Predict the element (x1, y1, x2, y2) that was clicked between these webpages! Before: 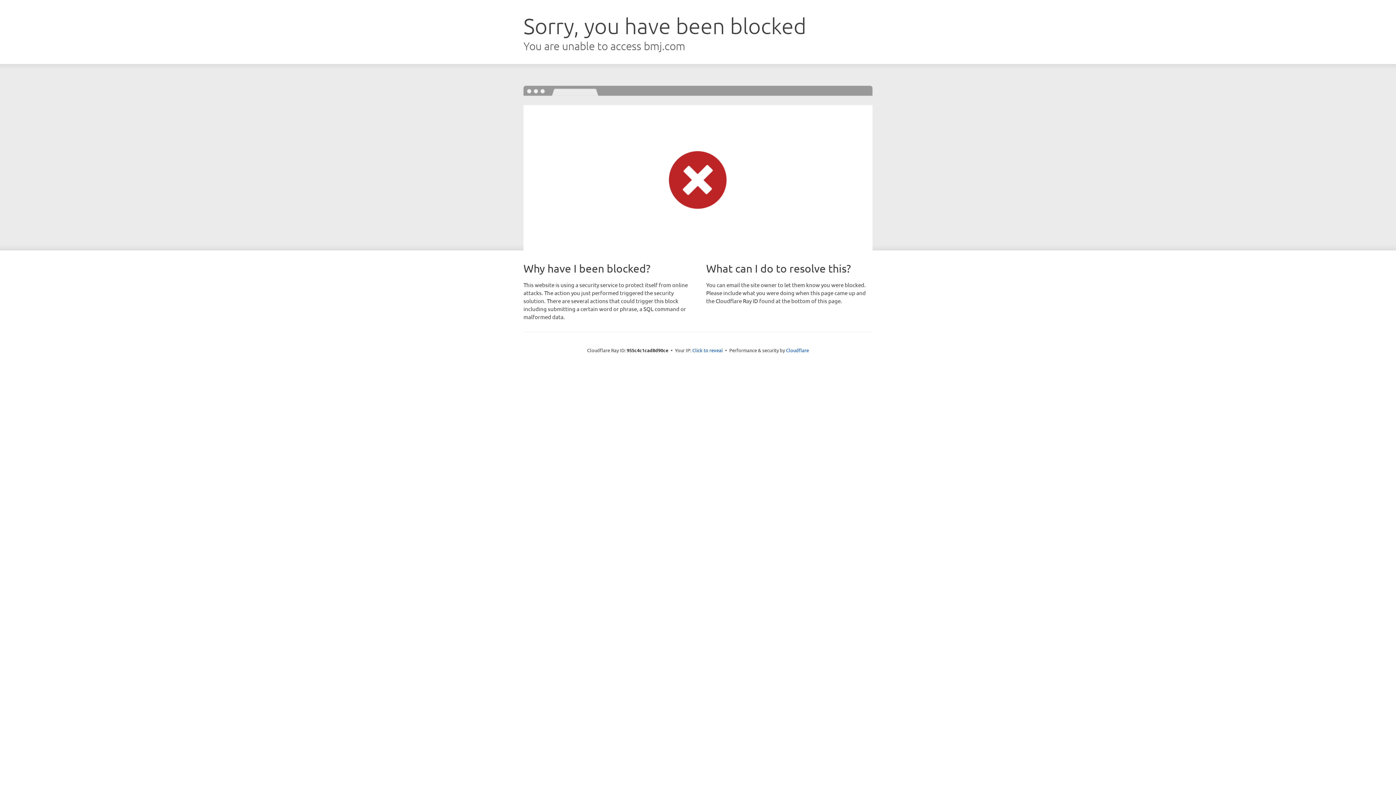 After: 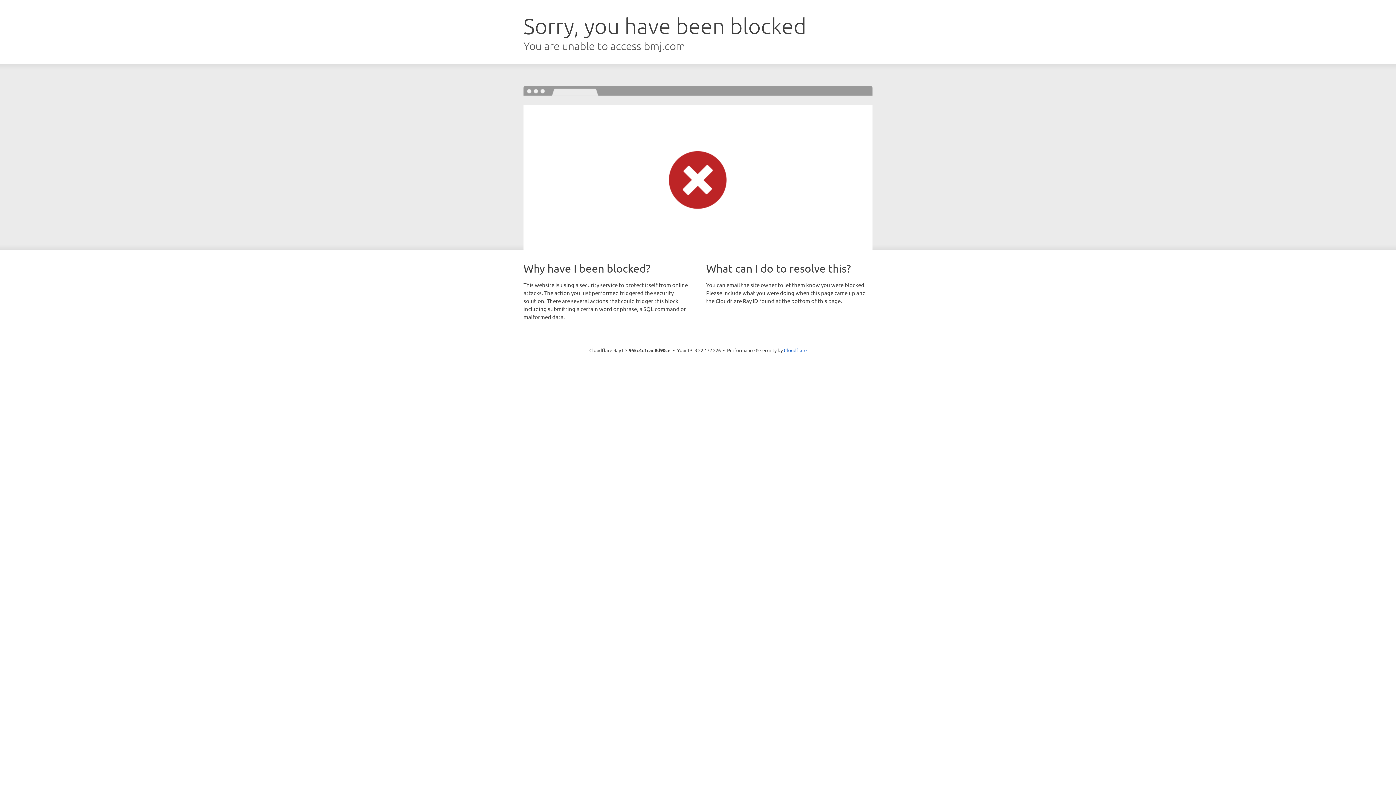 Action: bbox: (692, 346, 723, 353) label: Click to reveal